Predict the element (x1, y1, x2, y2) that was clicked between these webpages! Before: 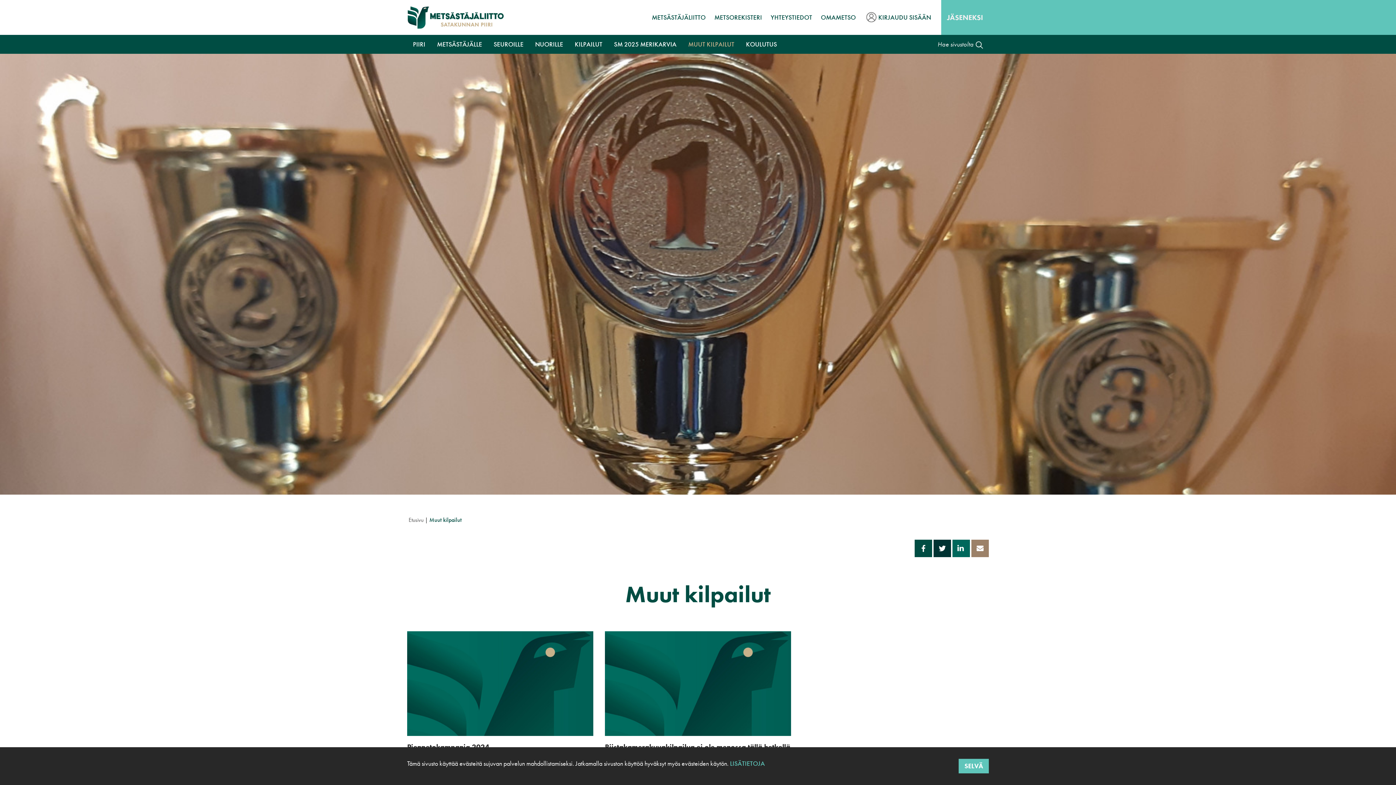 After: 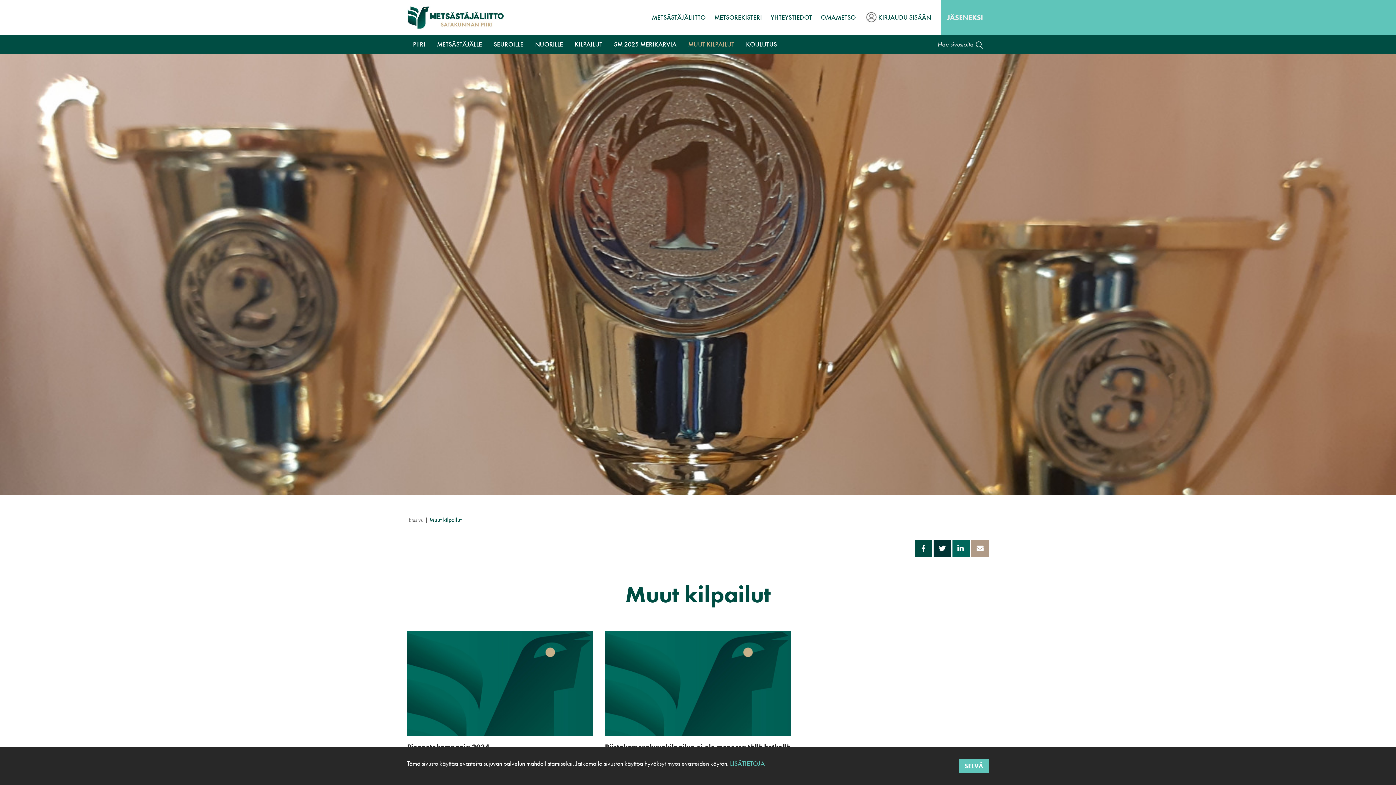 Action: bbox: (971, 539, 989, 557)